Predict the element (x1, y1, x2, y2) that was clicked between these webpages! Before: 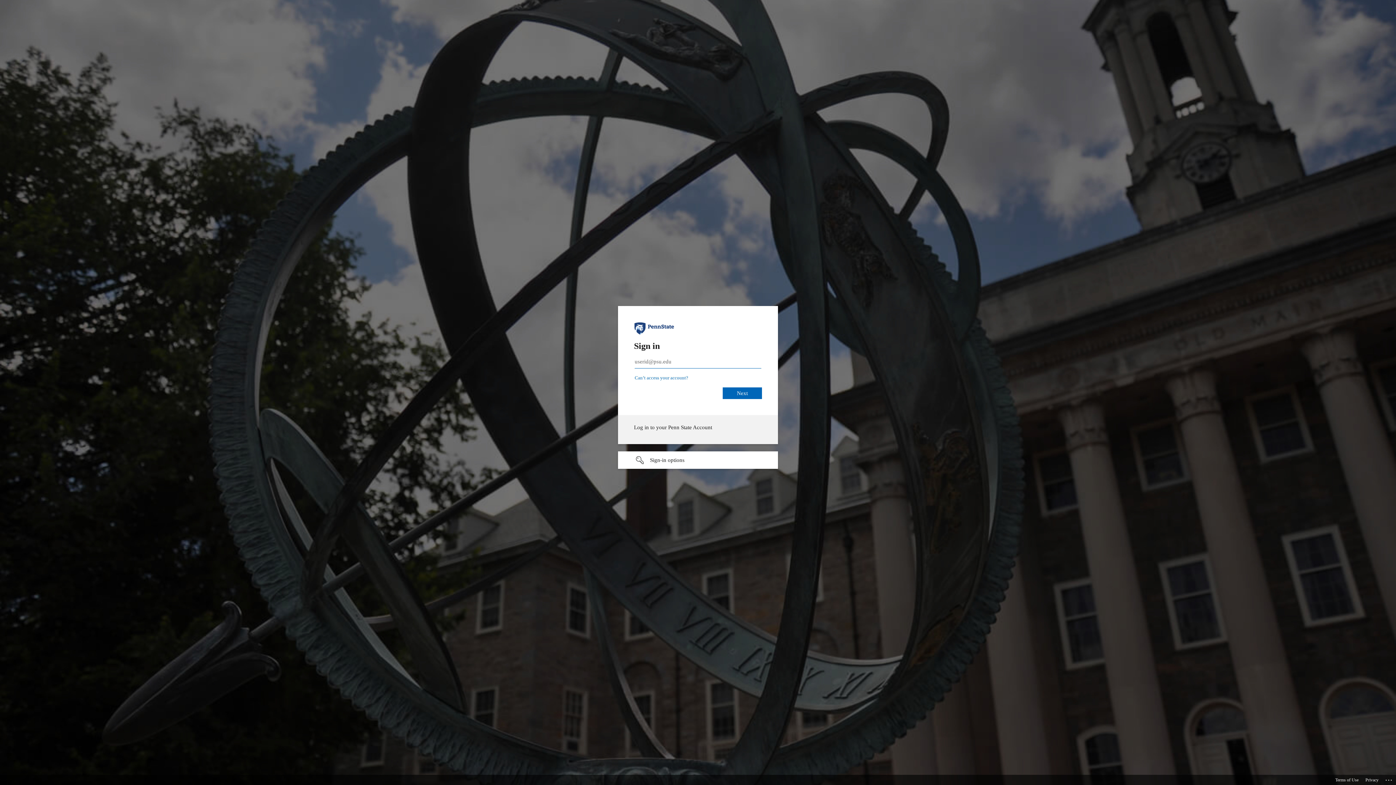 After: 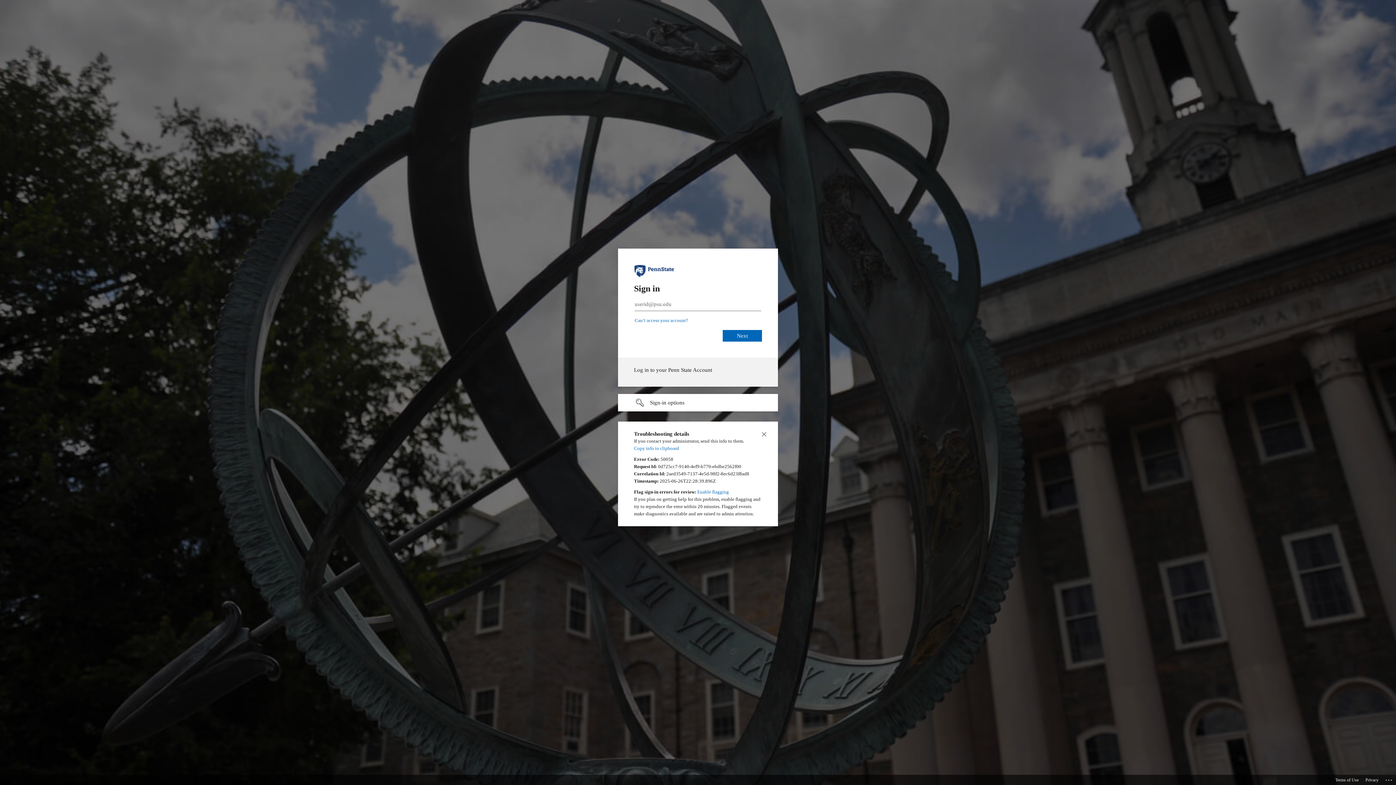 Action: label: Click here for troubleshooting information bbox: (1385, 775, 1393, 783)